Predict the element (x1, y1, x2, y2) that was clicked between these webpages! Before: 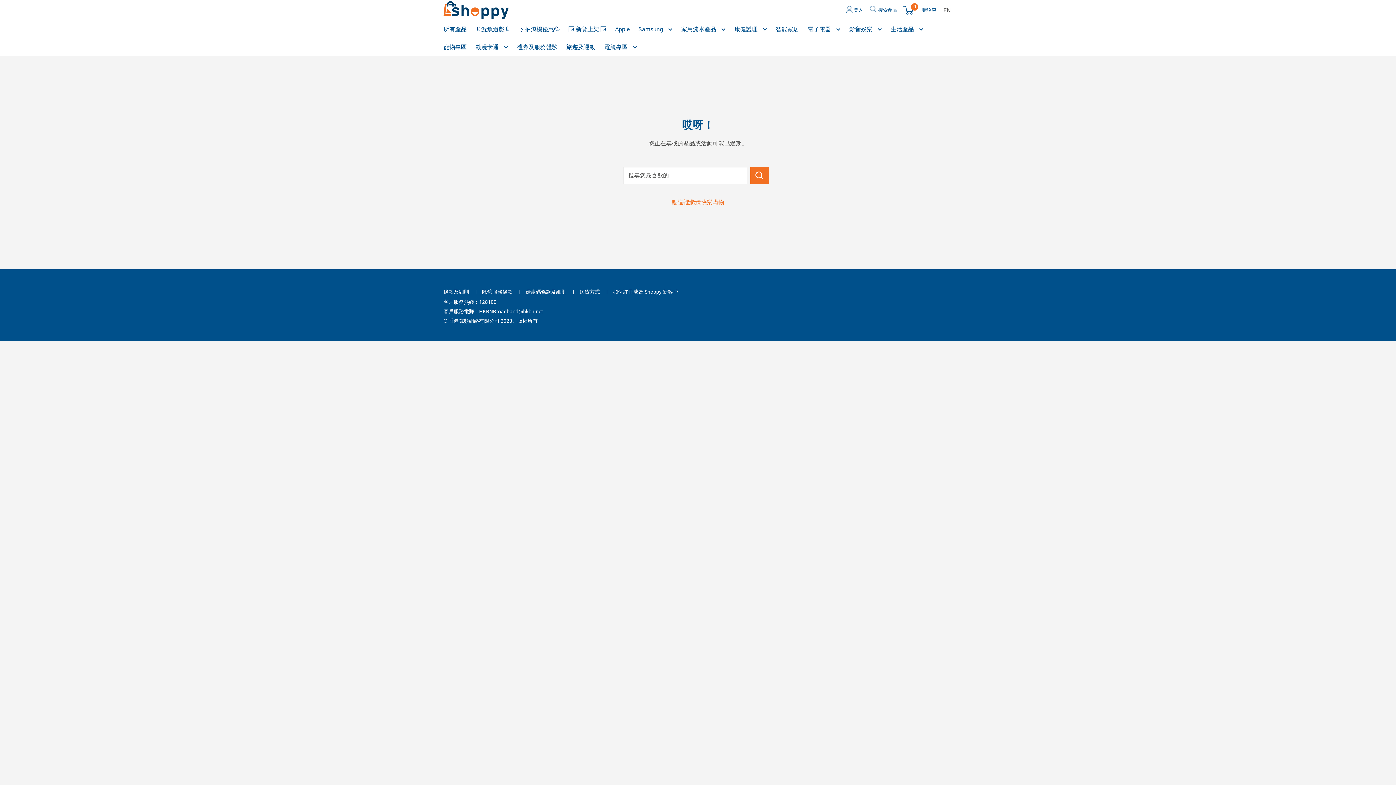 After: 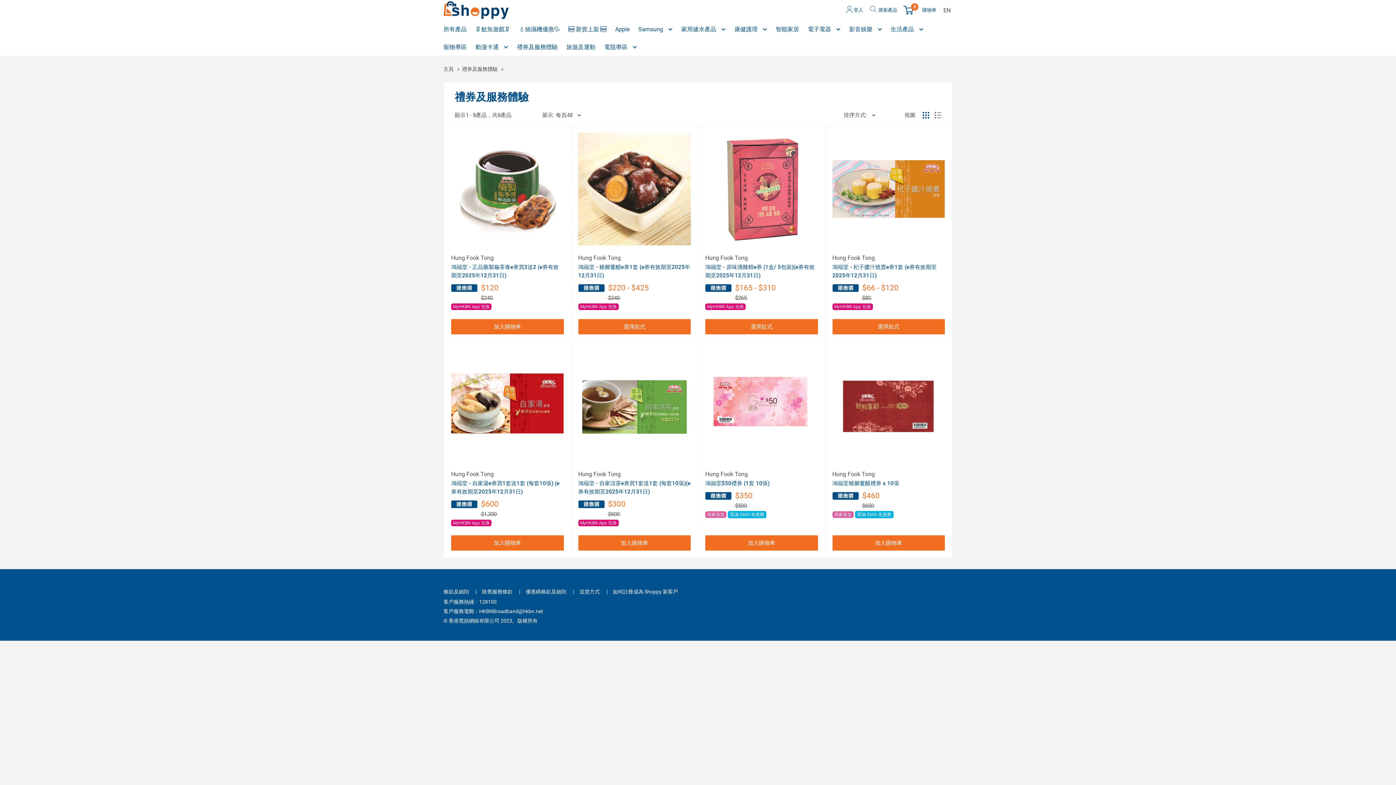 Action: bbox: (517, 41, 557, 52) label: 禮券及服務體驗